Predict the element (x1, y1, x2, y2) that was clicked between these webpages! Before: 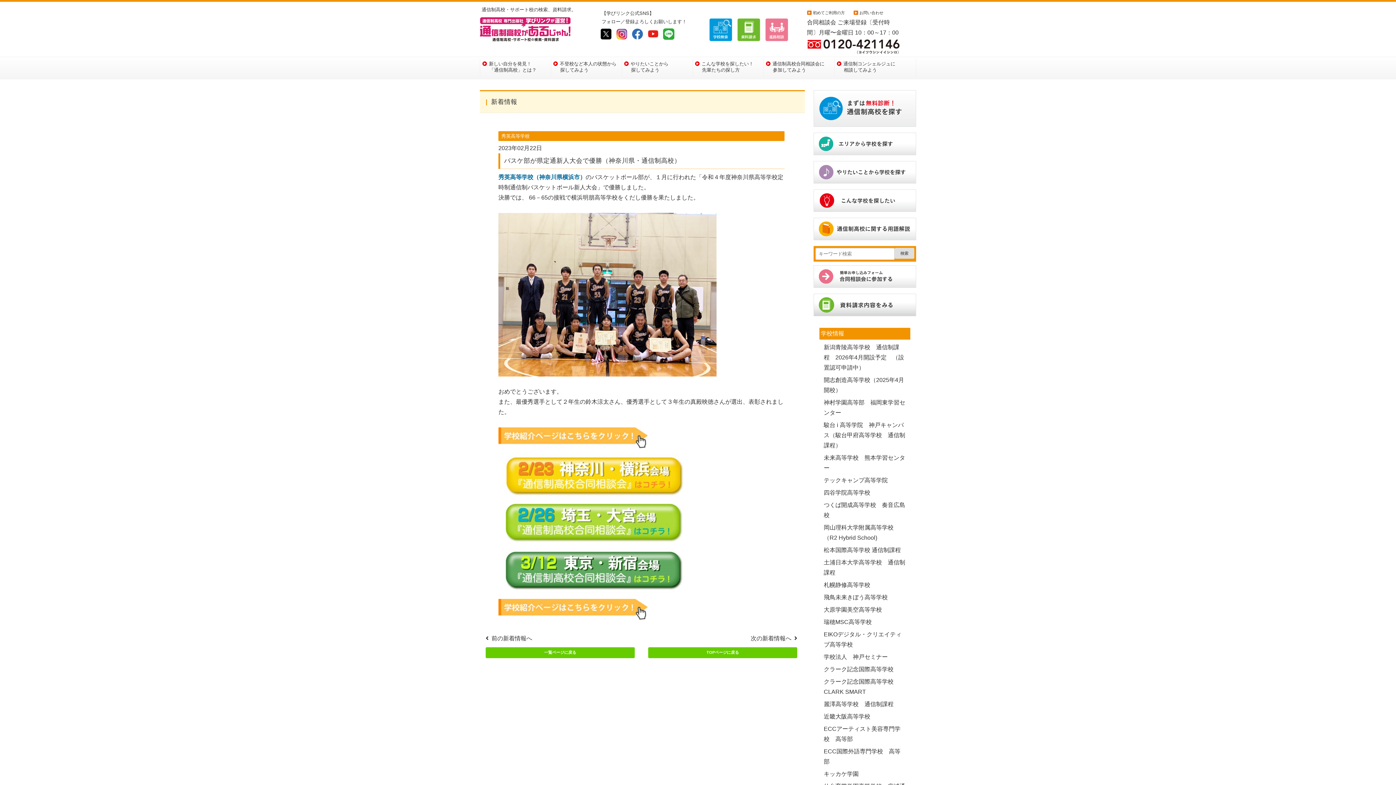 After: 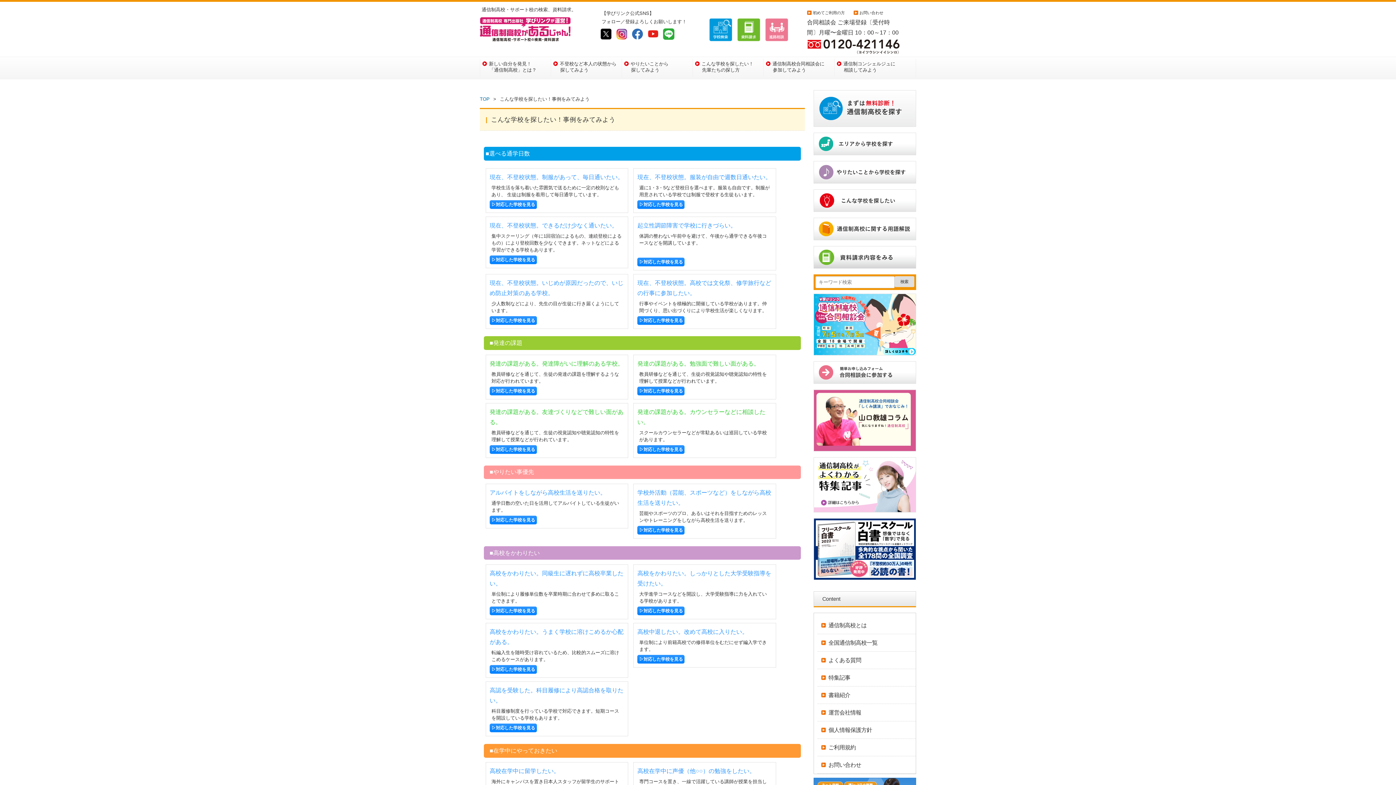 Action: bbox: (813, 189, 916, 212)